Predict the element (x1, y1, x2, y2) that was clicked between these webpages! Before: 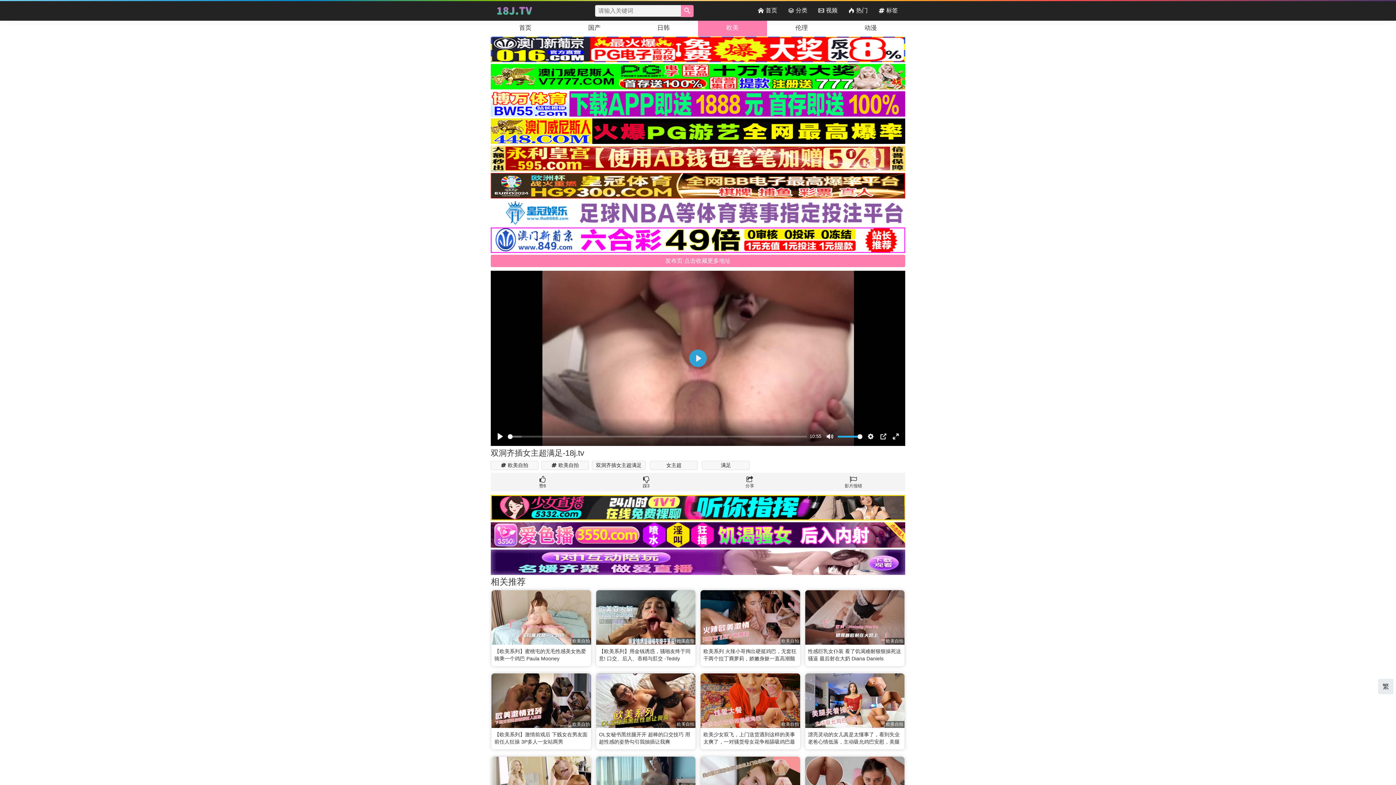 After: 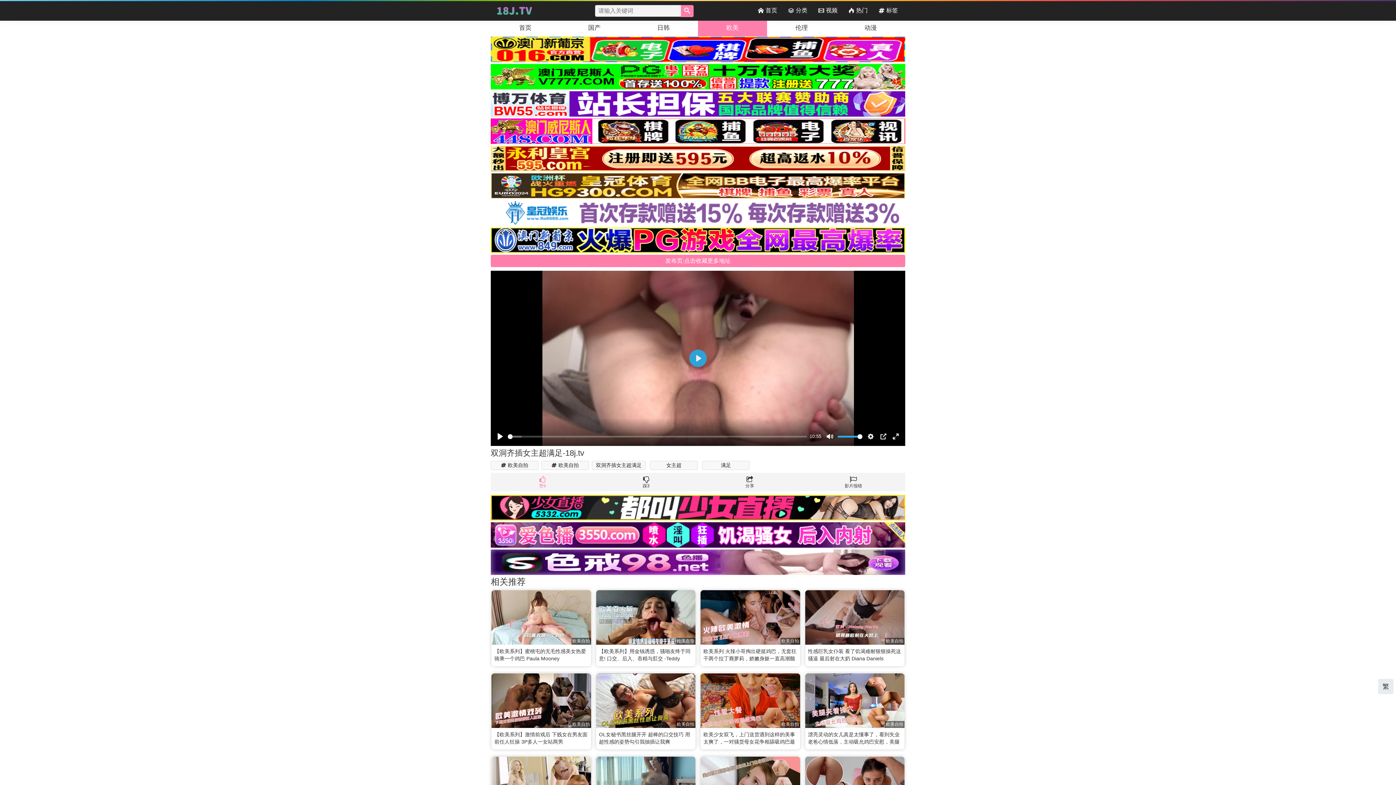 Action: bbox: (490, 476, 594, 488) label: 
赞8